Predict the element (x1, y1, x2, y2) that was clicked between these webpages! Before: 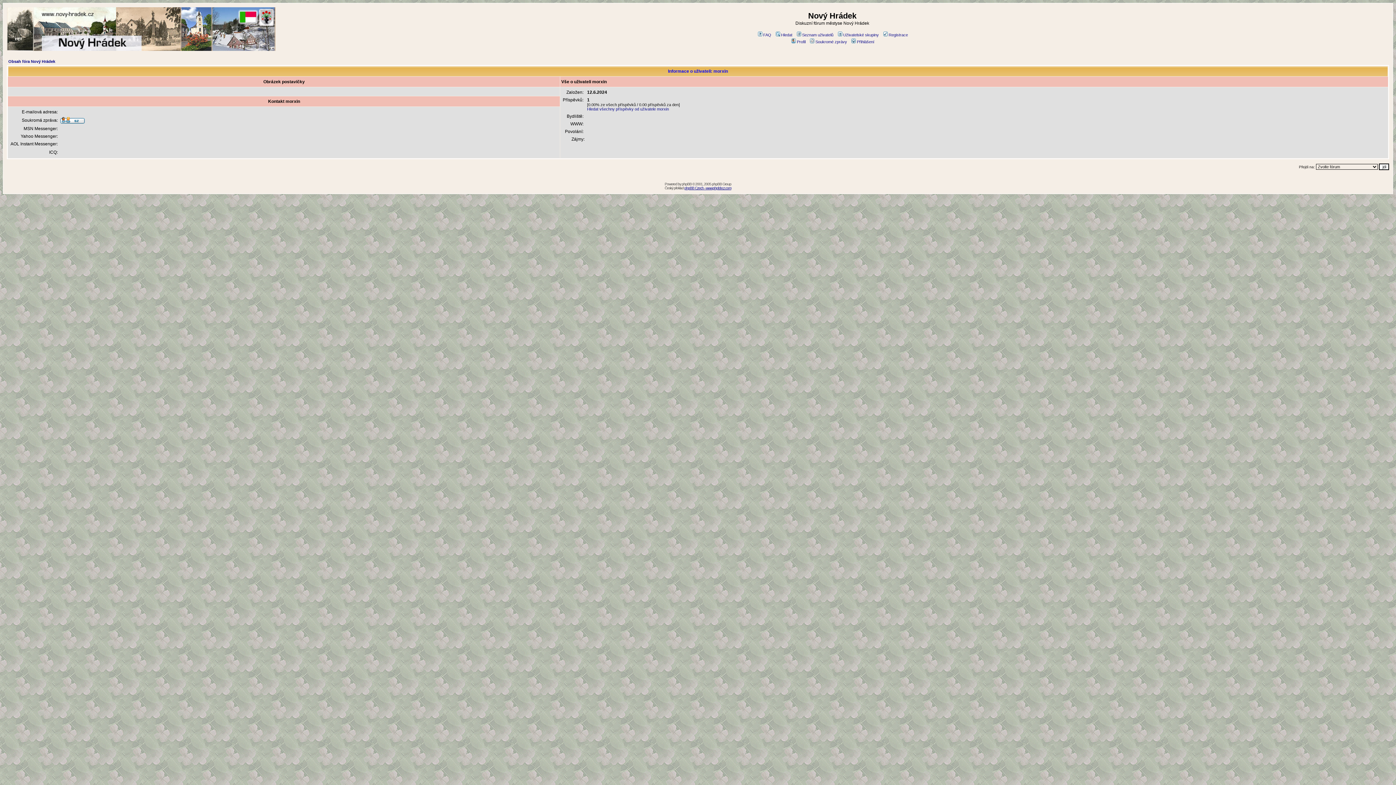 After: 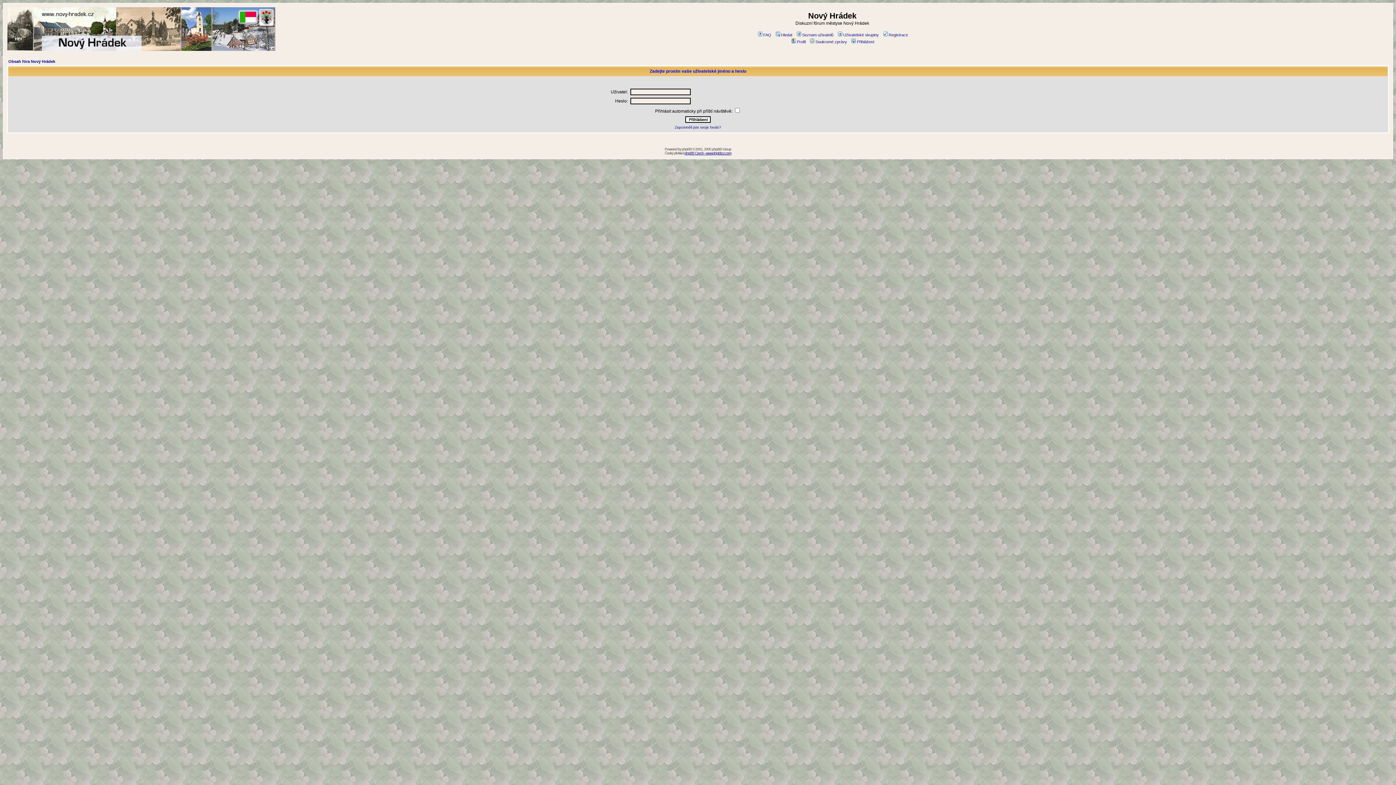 Action: bbox: (60, 119, 84, 124)